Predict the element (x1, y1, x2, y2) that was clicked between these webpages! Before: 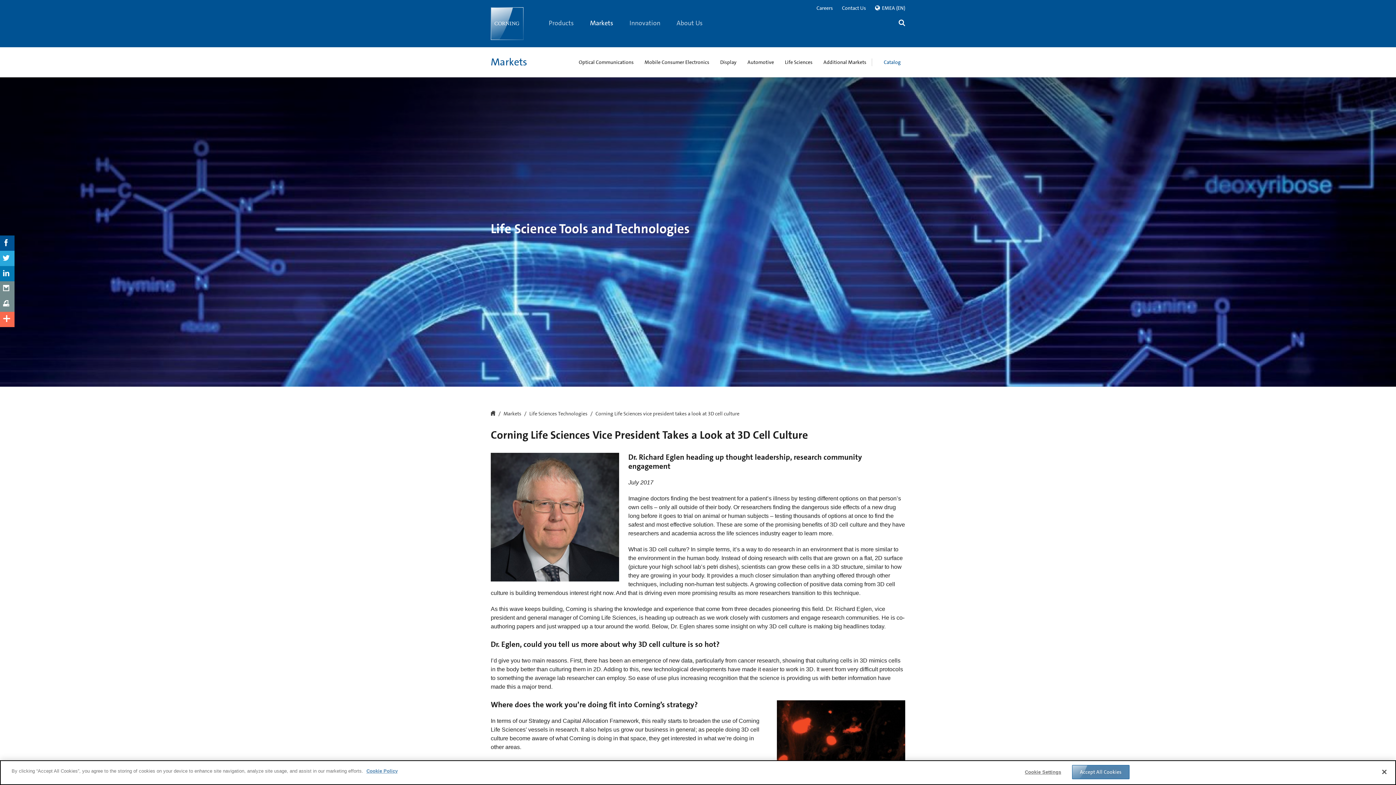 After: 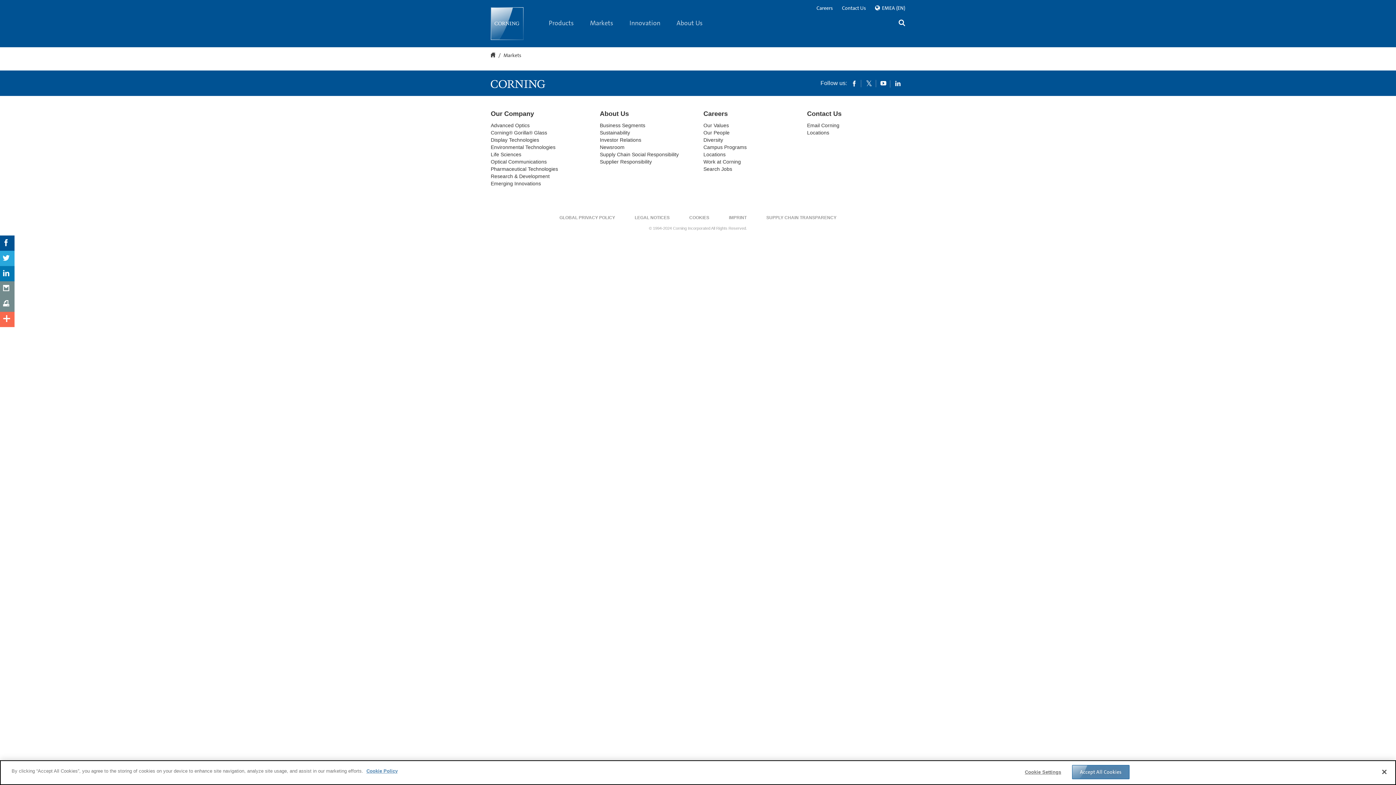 Action: bbox: (503, 411, 521, 417) label: Markets